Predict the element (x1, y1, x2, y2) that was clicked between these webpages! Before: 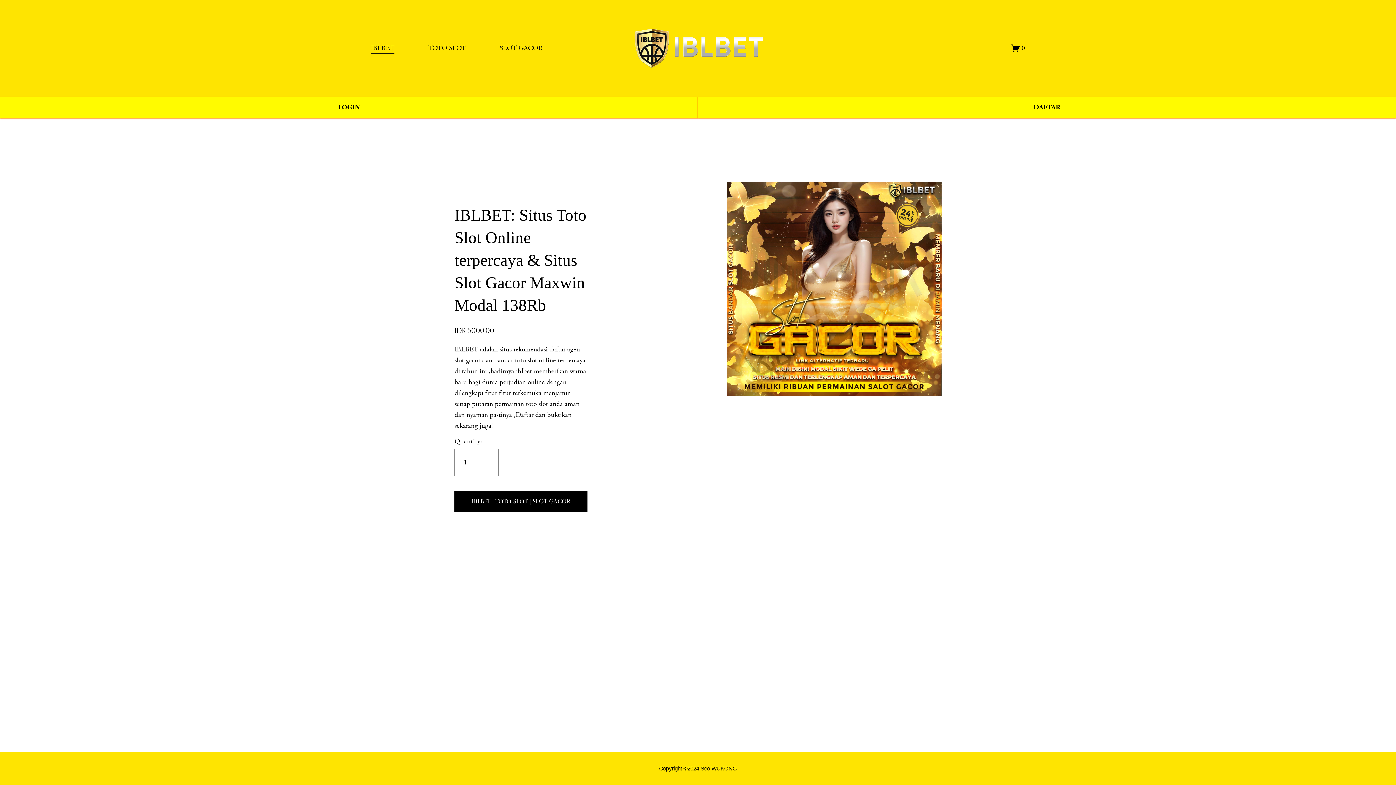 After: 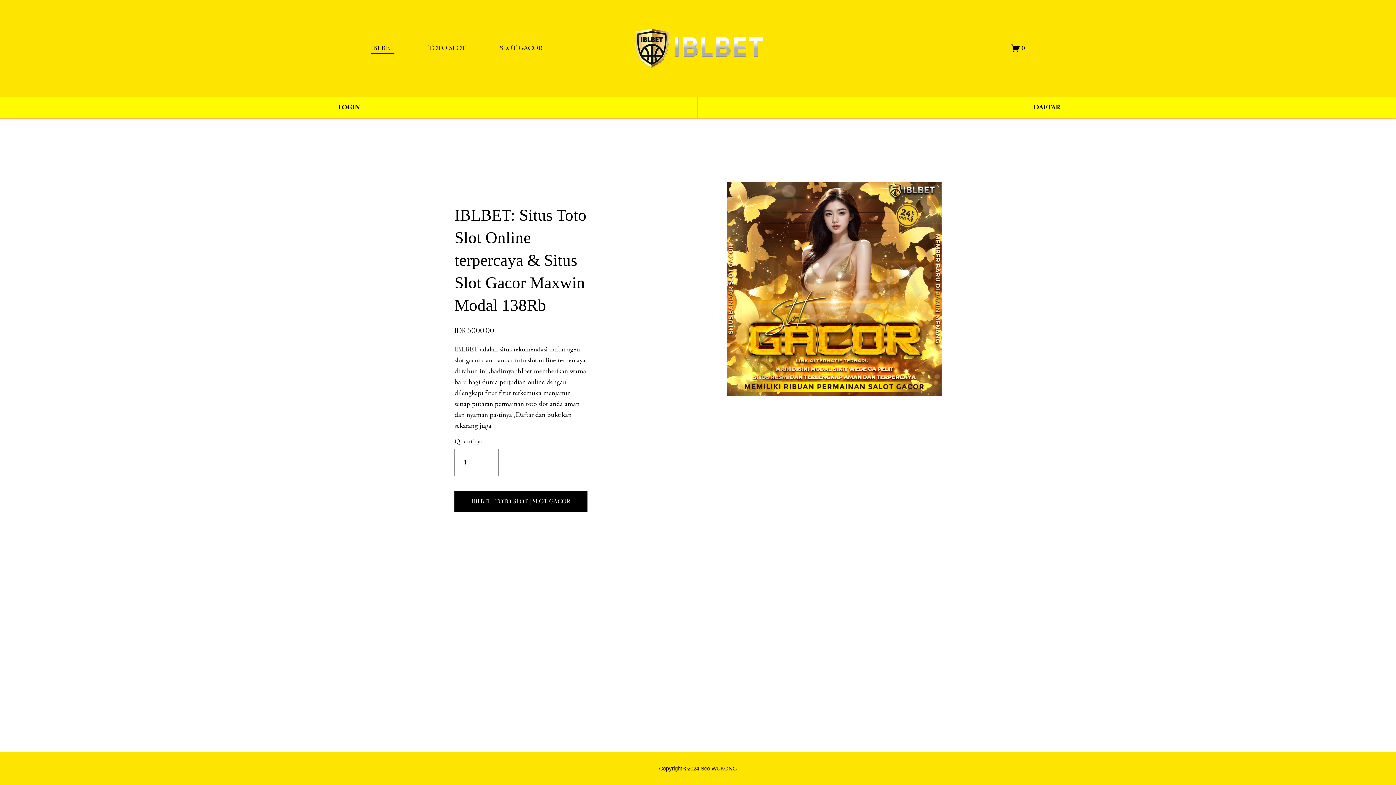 Action: label: slot gacor bbox: (454, 355, 480, 365)